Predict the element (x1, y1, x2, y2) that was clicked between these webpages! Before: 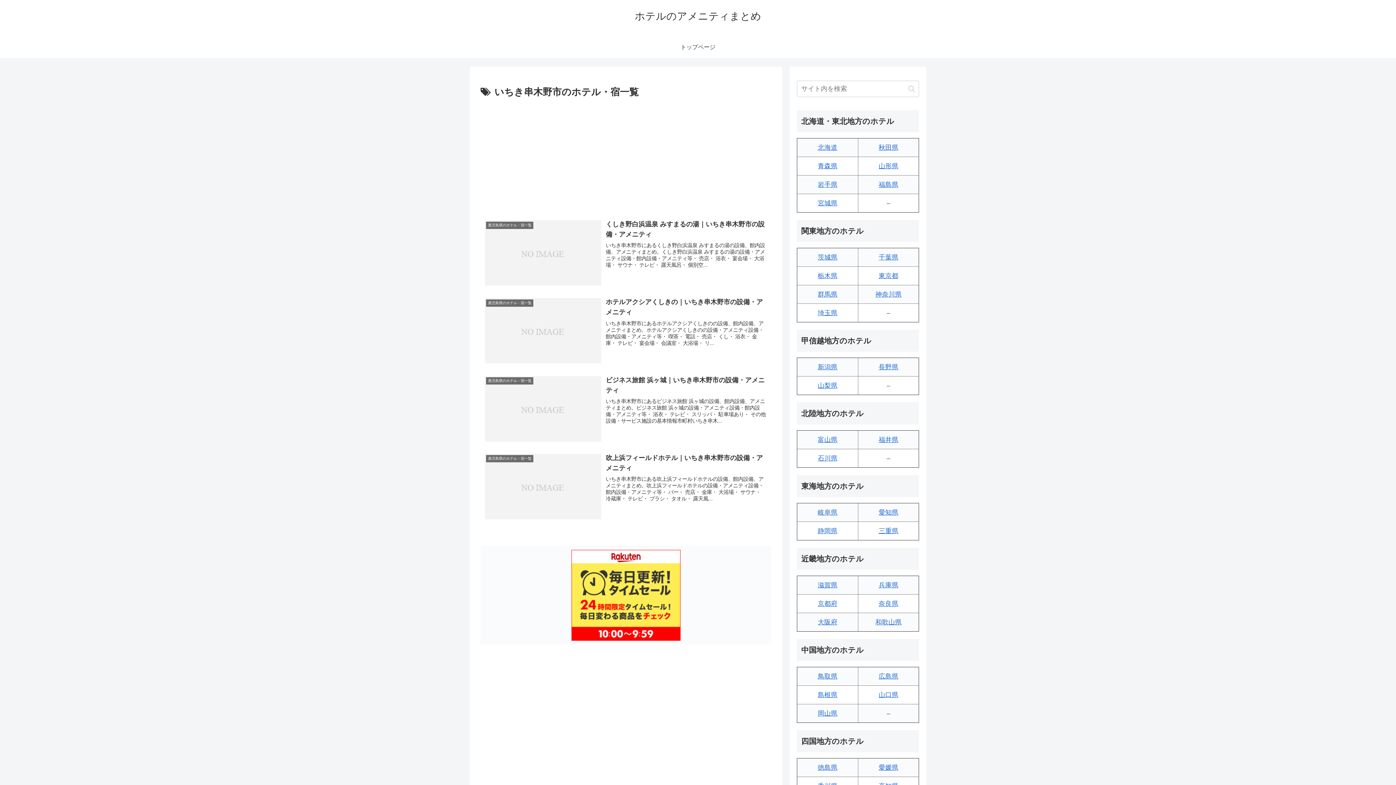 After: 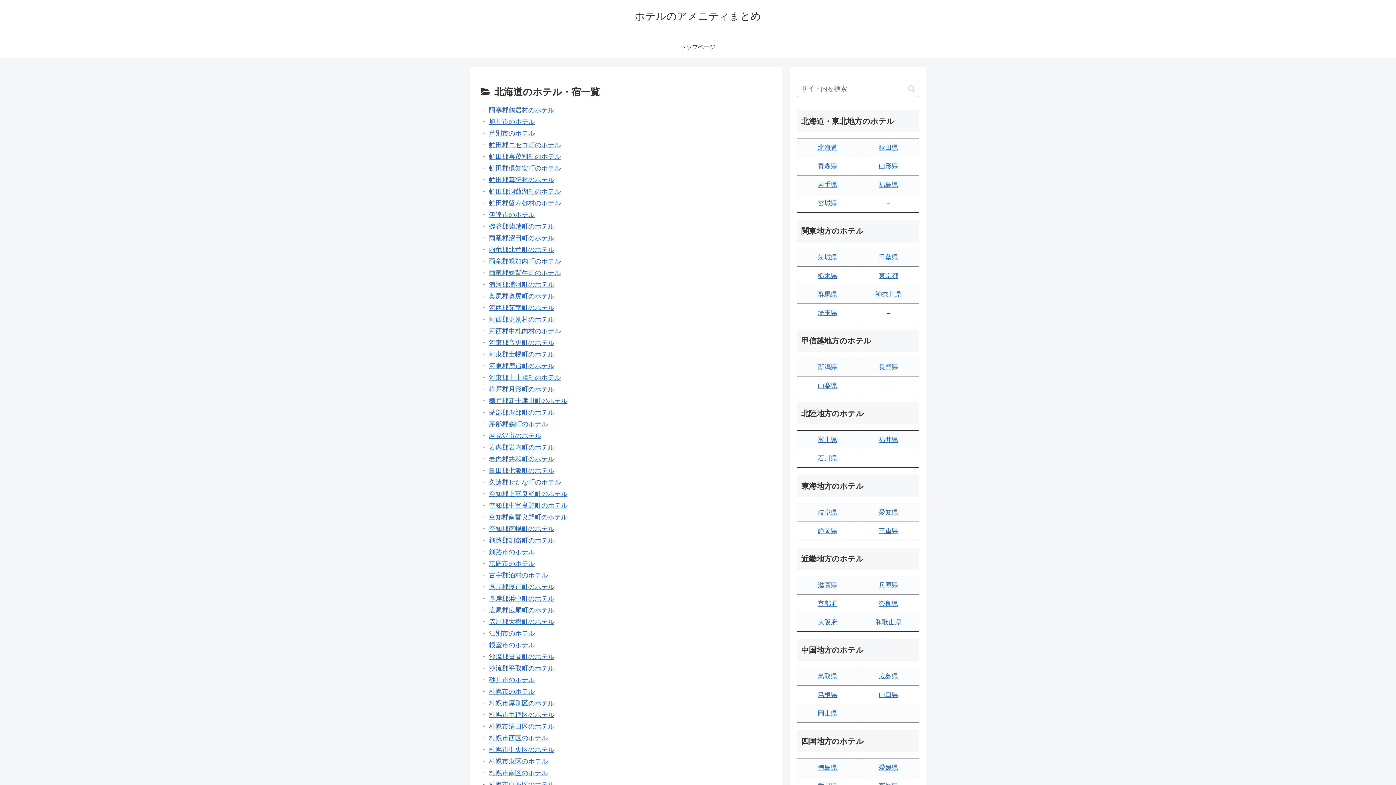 Action: bbox: (818, 144, 837, 151) label: 北海道